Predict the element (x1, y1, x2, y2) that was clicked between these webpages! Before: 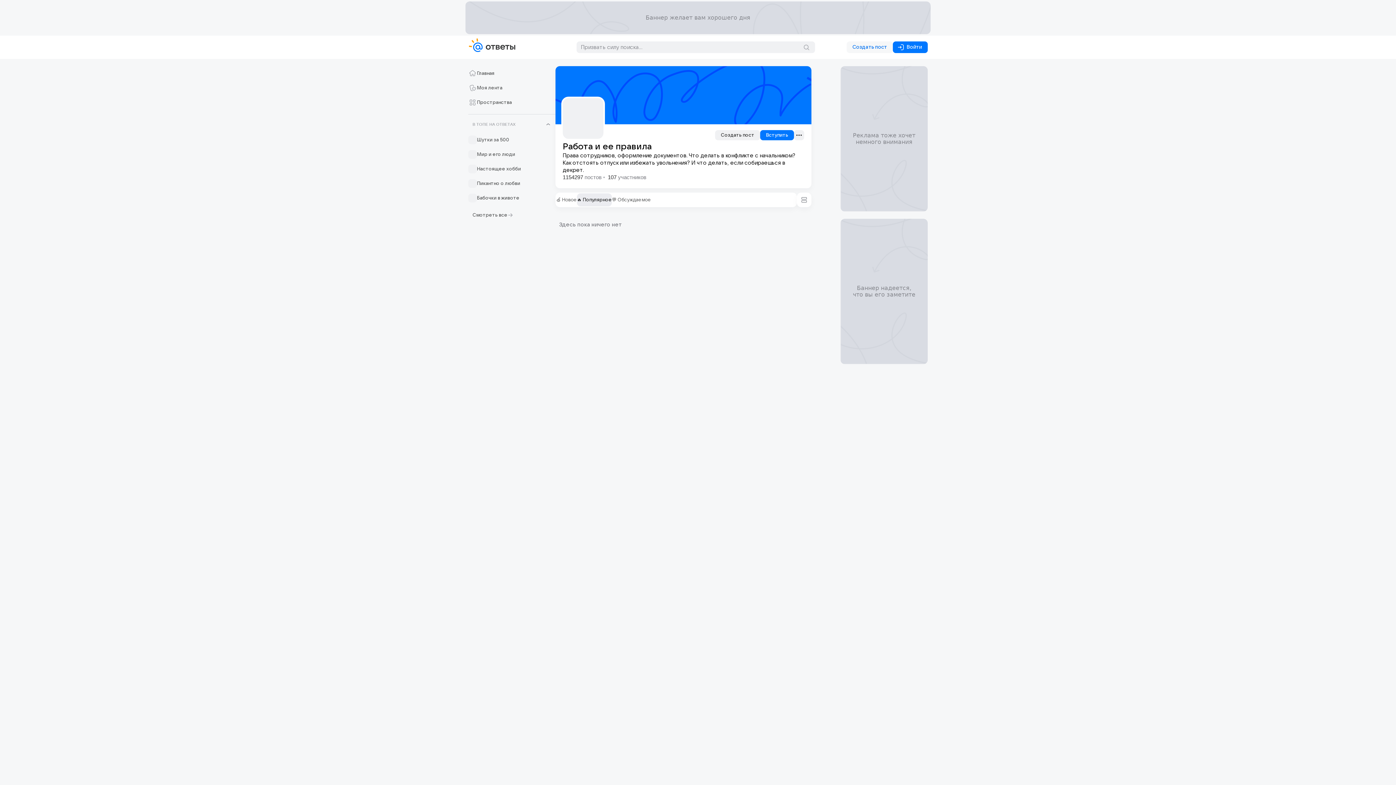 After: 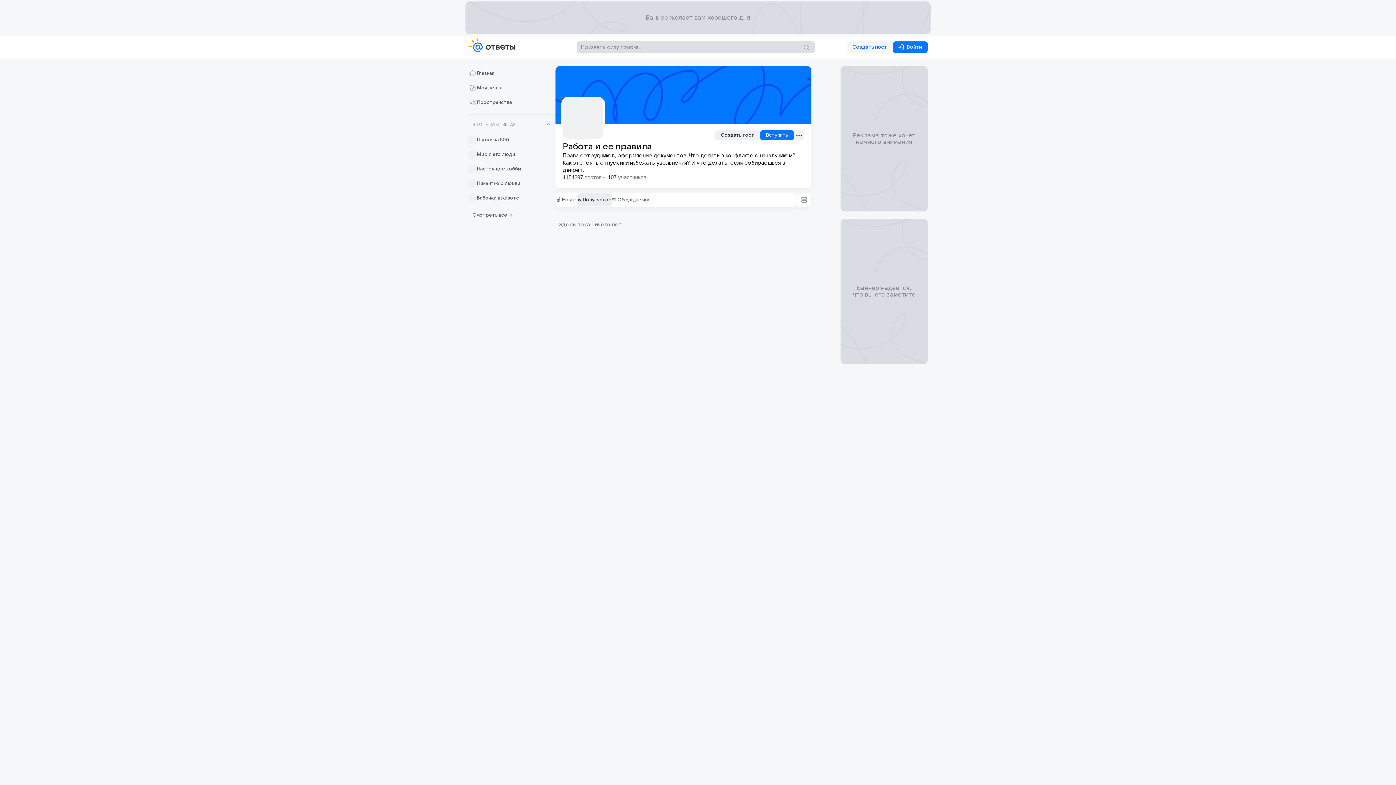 Action: bbox: (797, 41, 815, 53)